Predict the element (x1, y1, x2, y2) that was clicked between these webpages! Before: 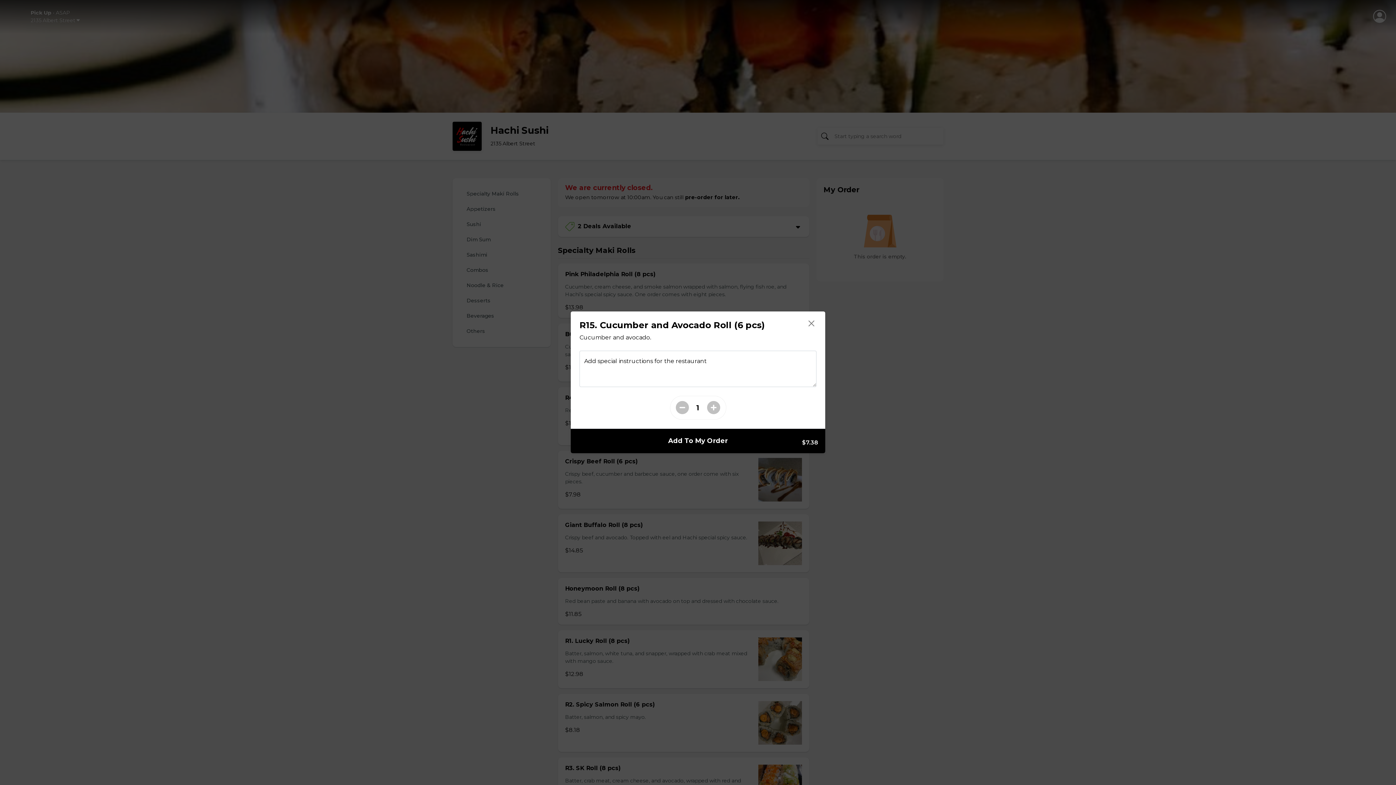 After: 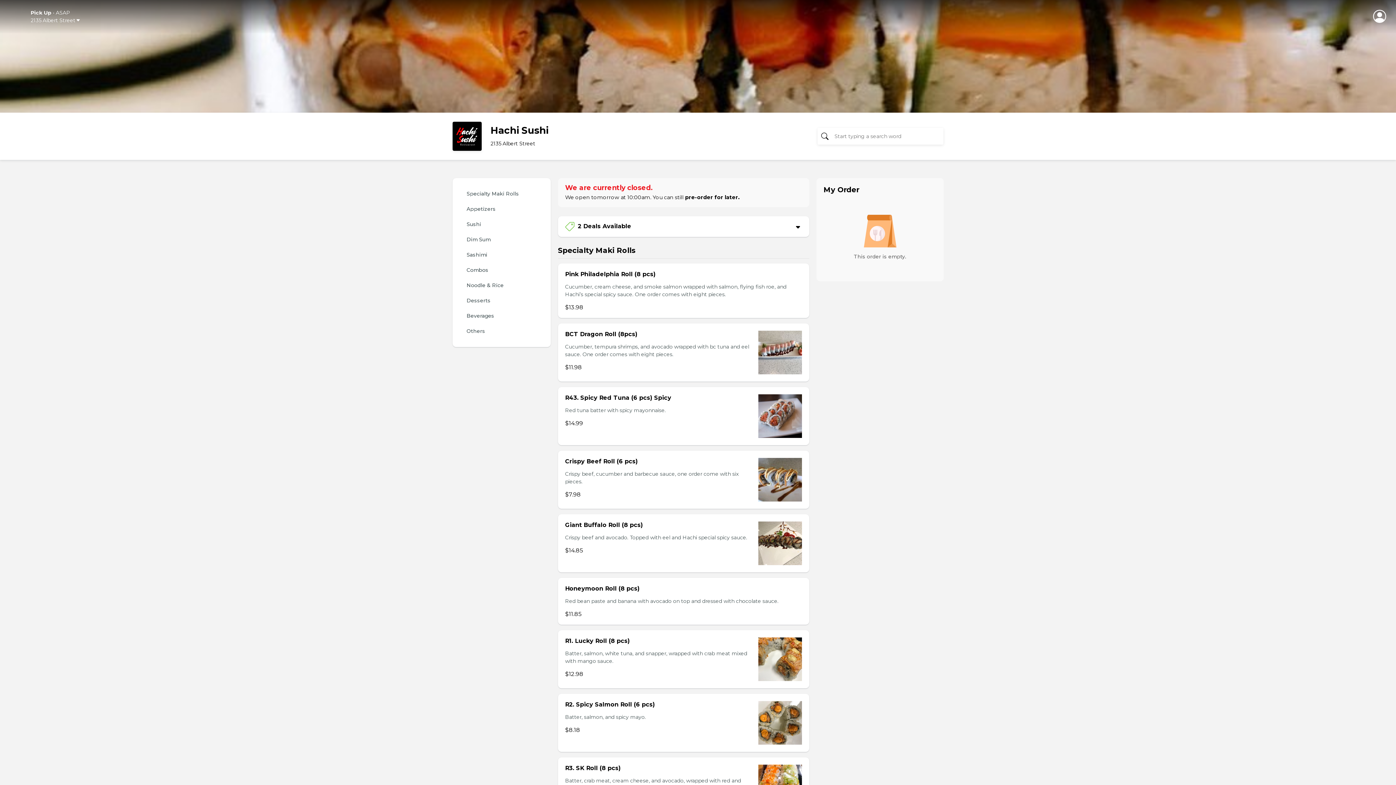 Action: bbox: (805, 317, 818, 330)